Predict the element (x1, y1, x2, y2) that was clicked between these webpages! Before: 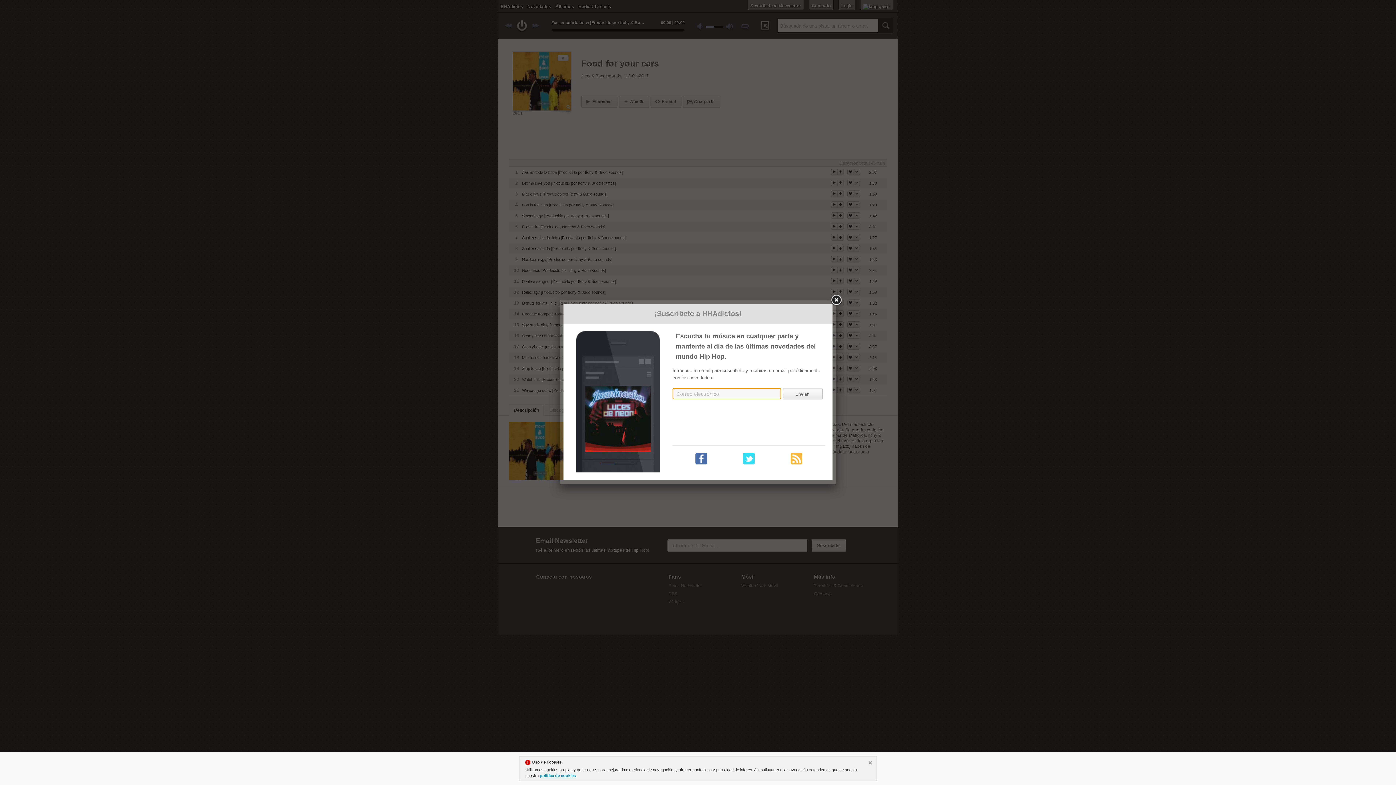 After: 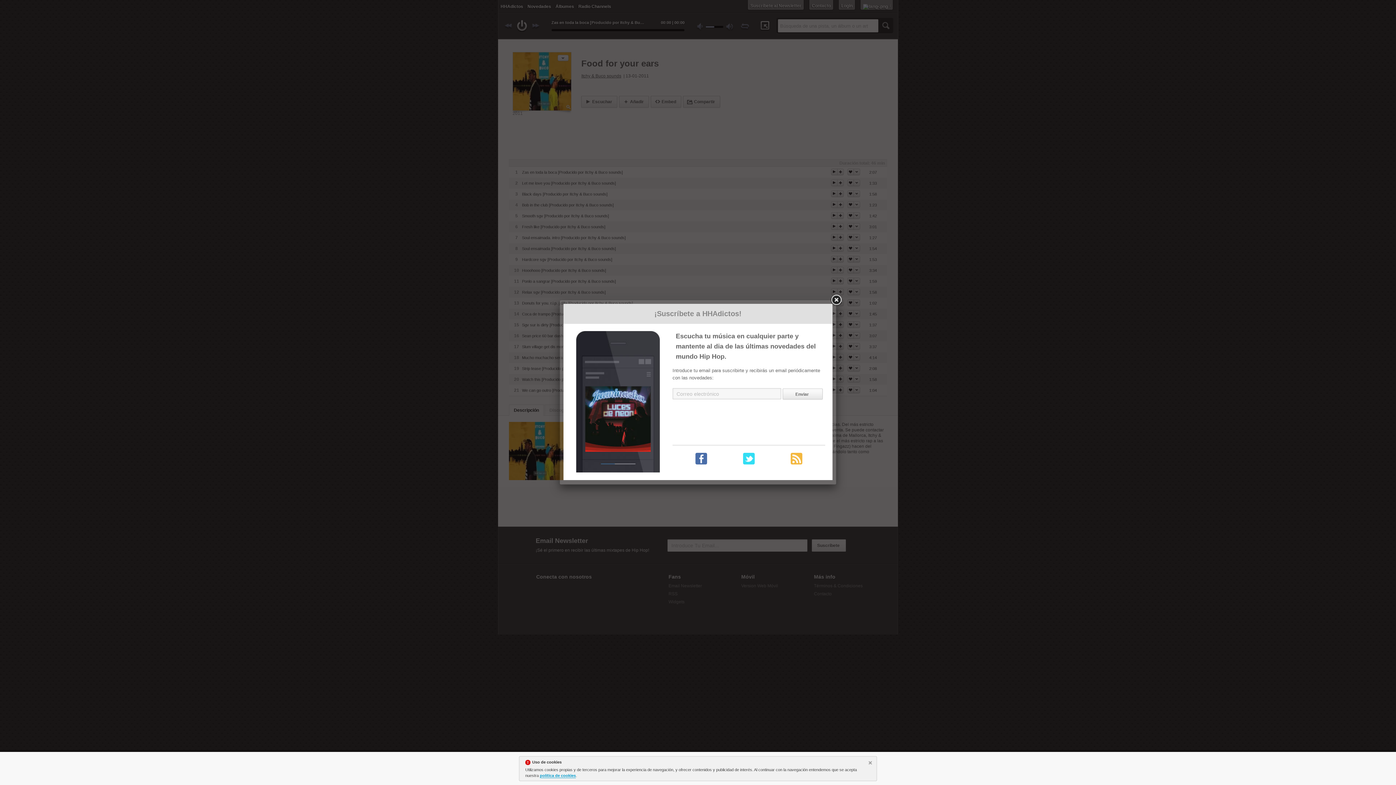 Action: bbox: (790, 453, 802, 465)